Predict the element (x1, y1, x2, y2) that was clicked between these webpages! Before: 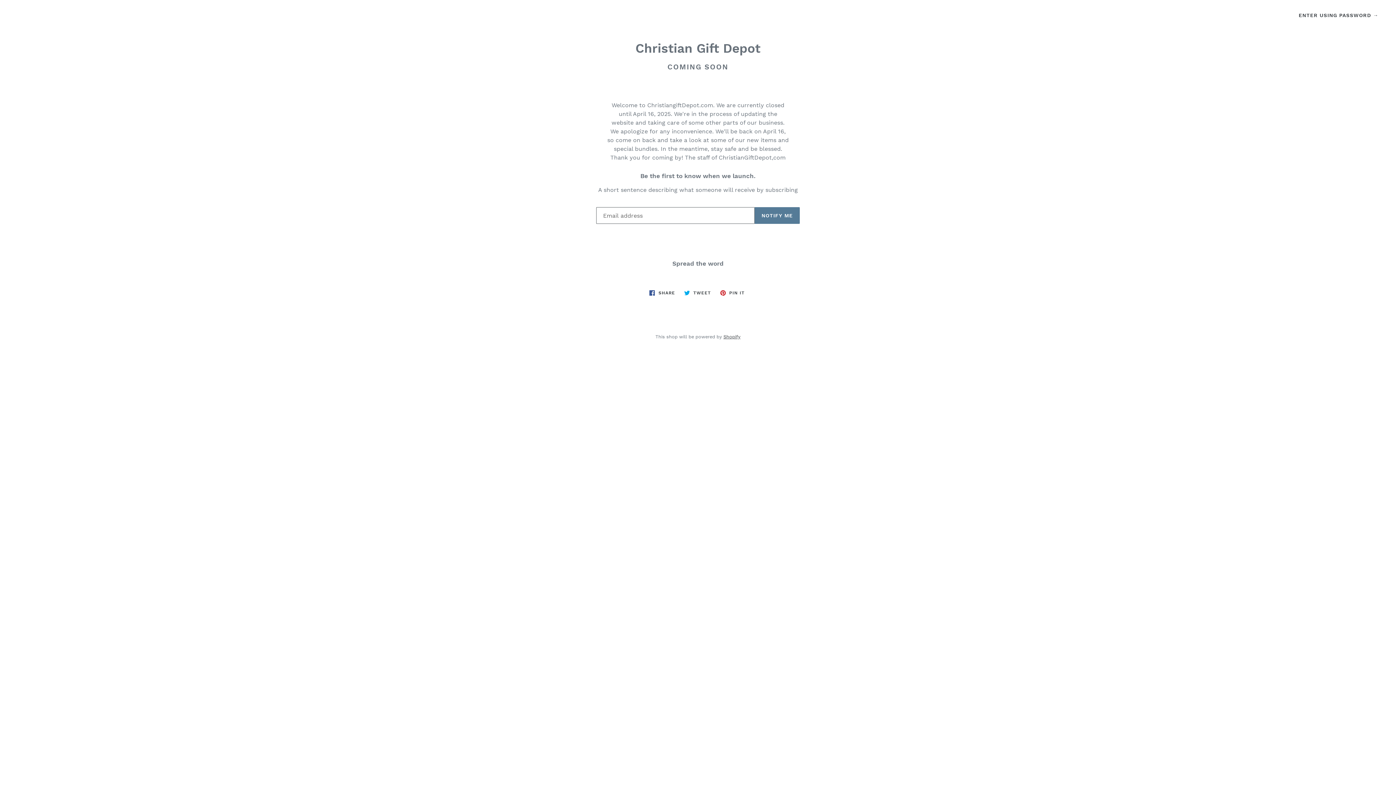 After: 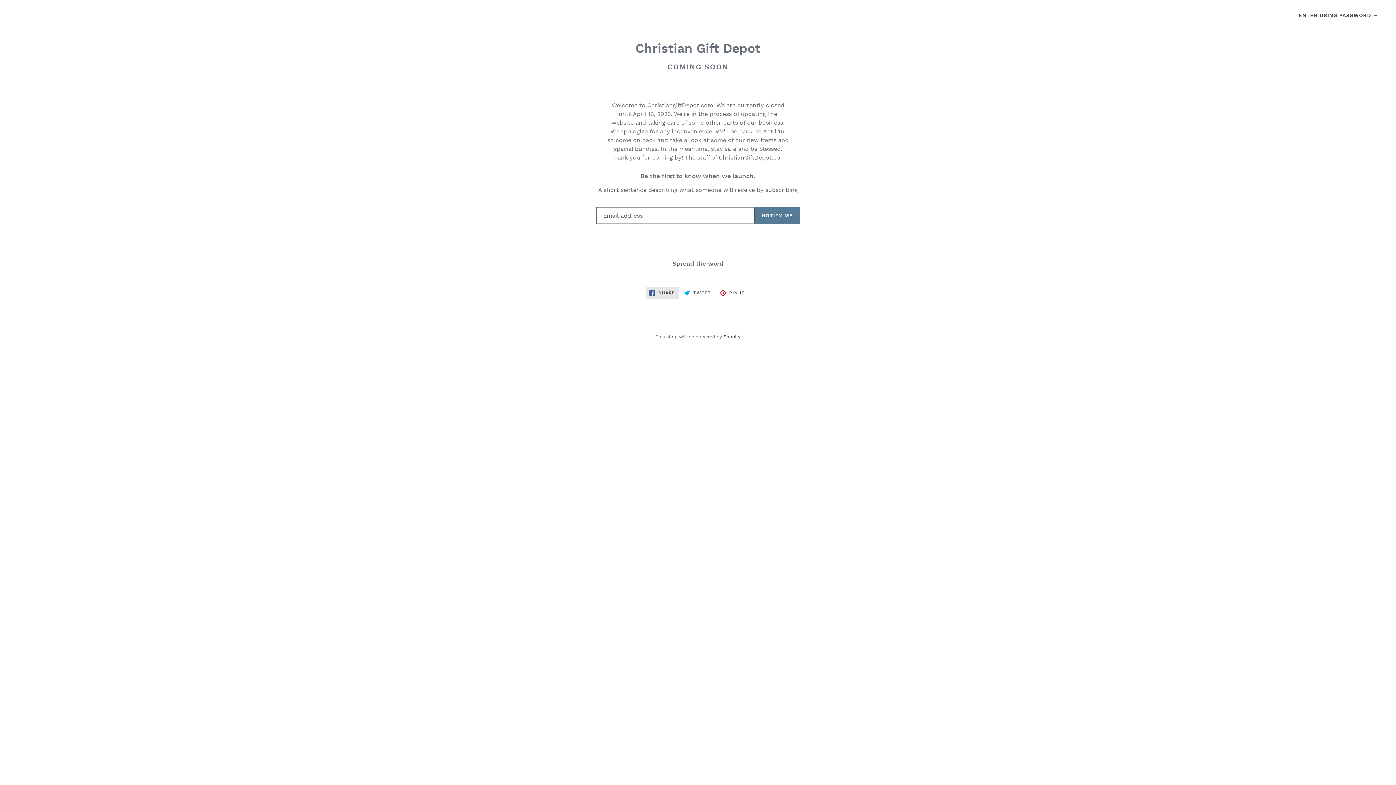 Action: label:  SHARE
SHARE ON FACEBOOK bbox: (645, 287, 678, 298)